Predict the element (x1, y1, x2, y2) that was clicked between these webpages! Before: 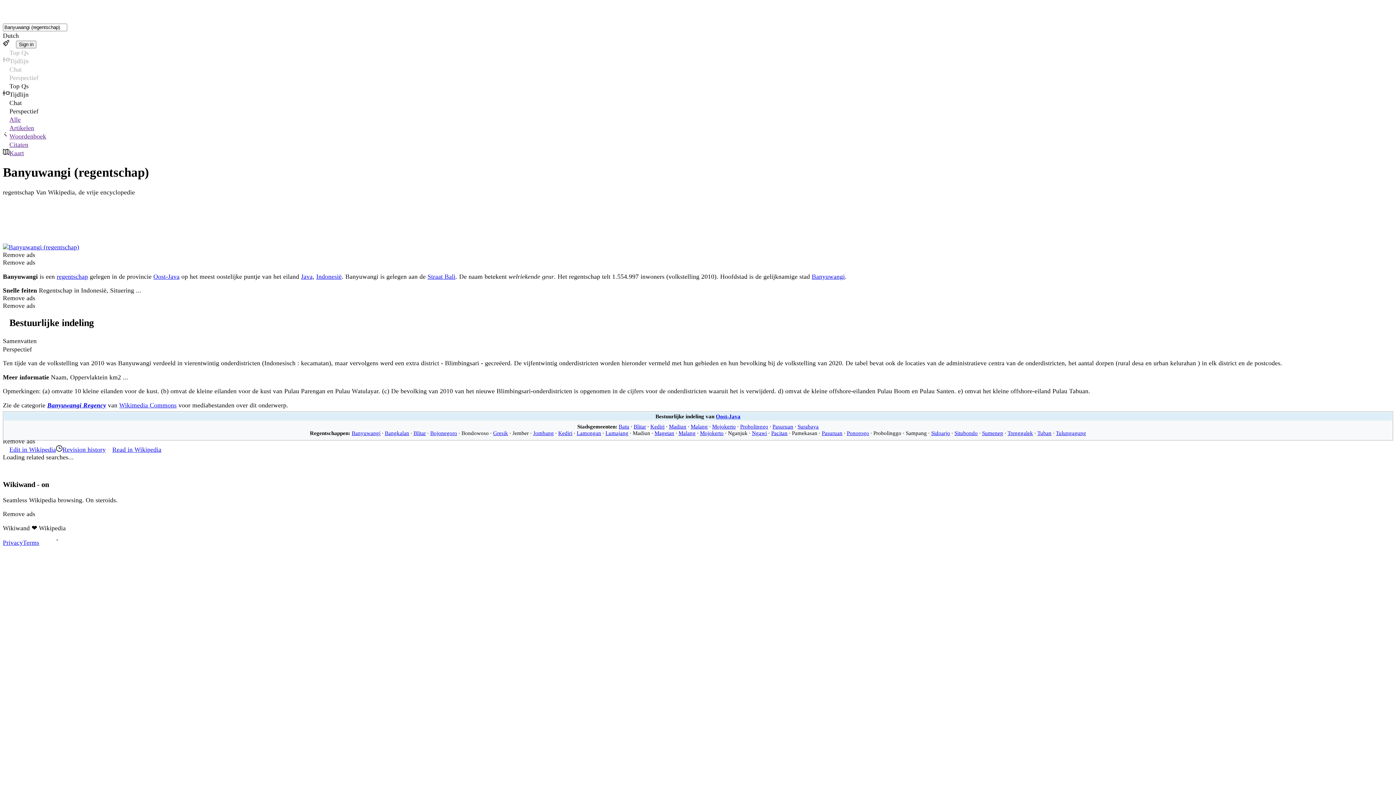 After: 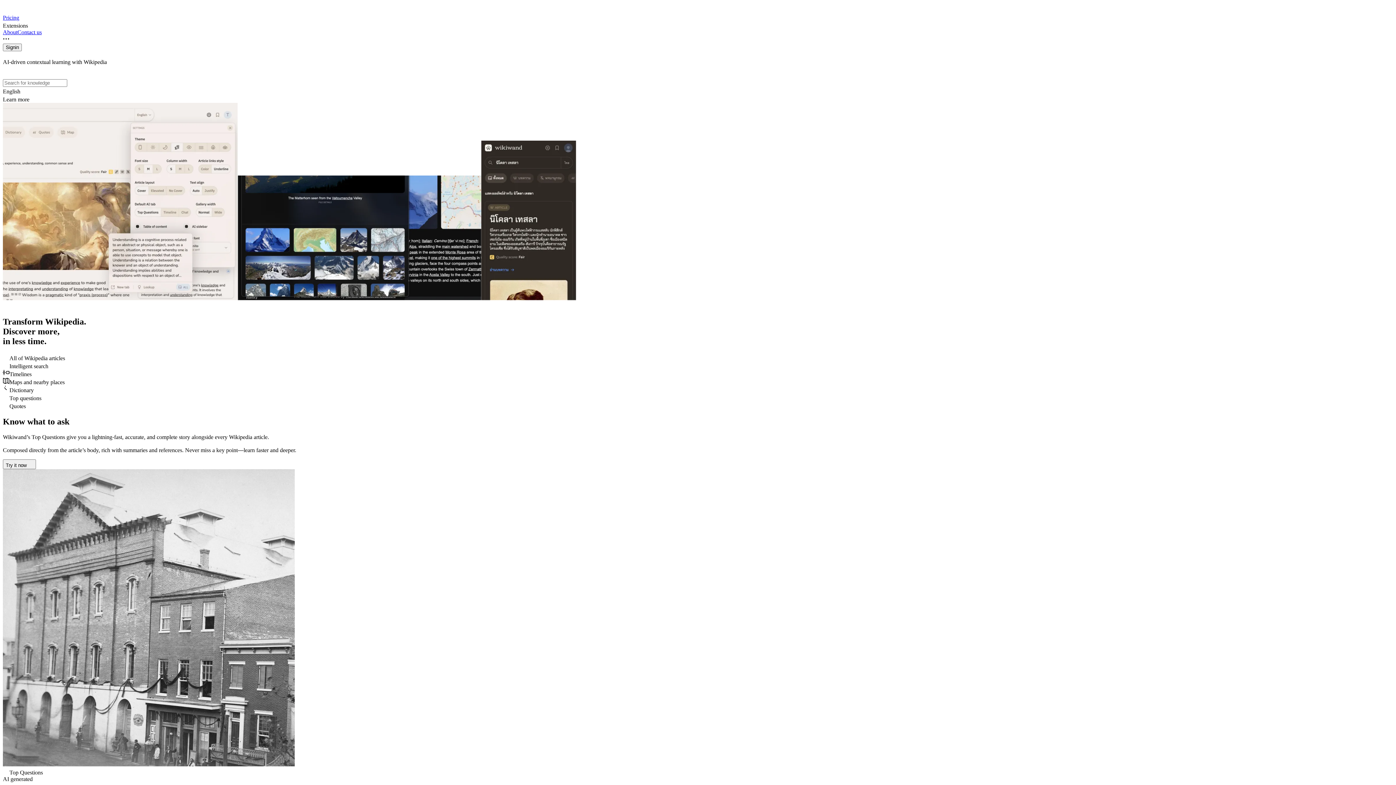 Action: bbox: (2, 2, 1393, 14)